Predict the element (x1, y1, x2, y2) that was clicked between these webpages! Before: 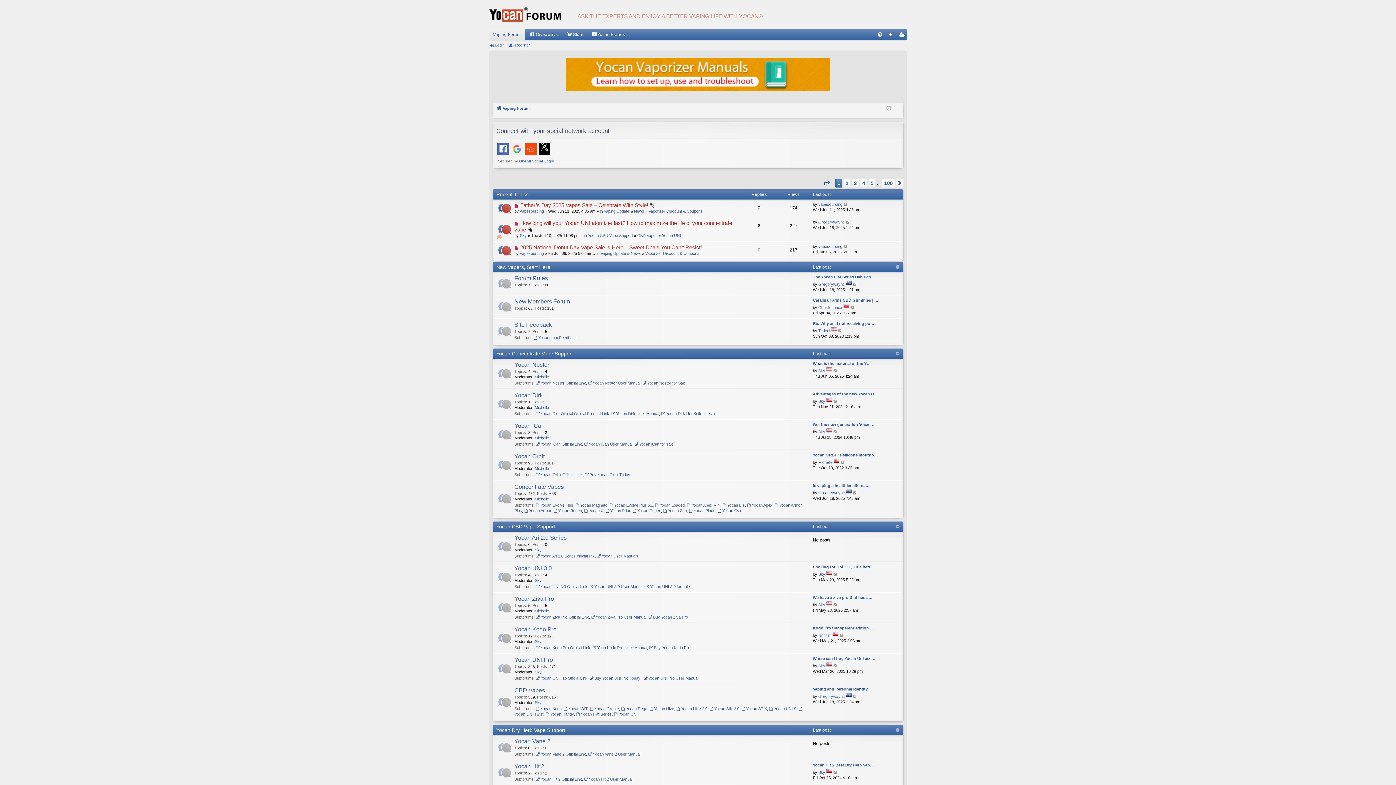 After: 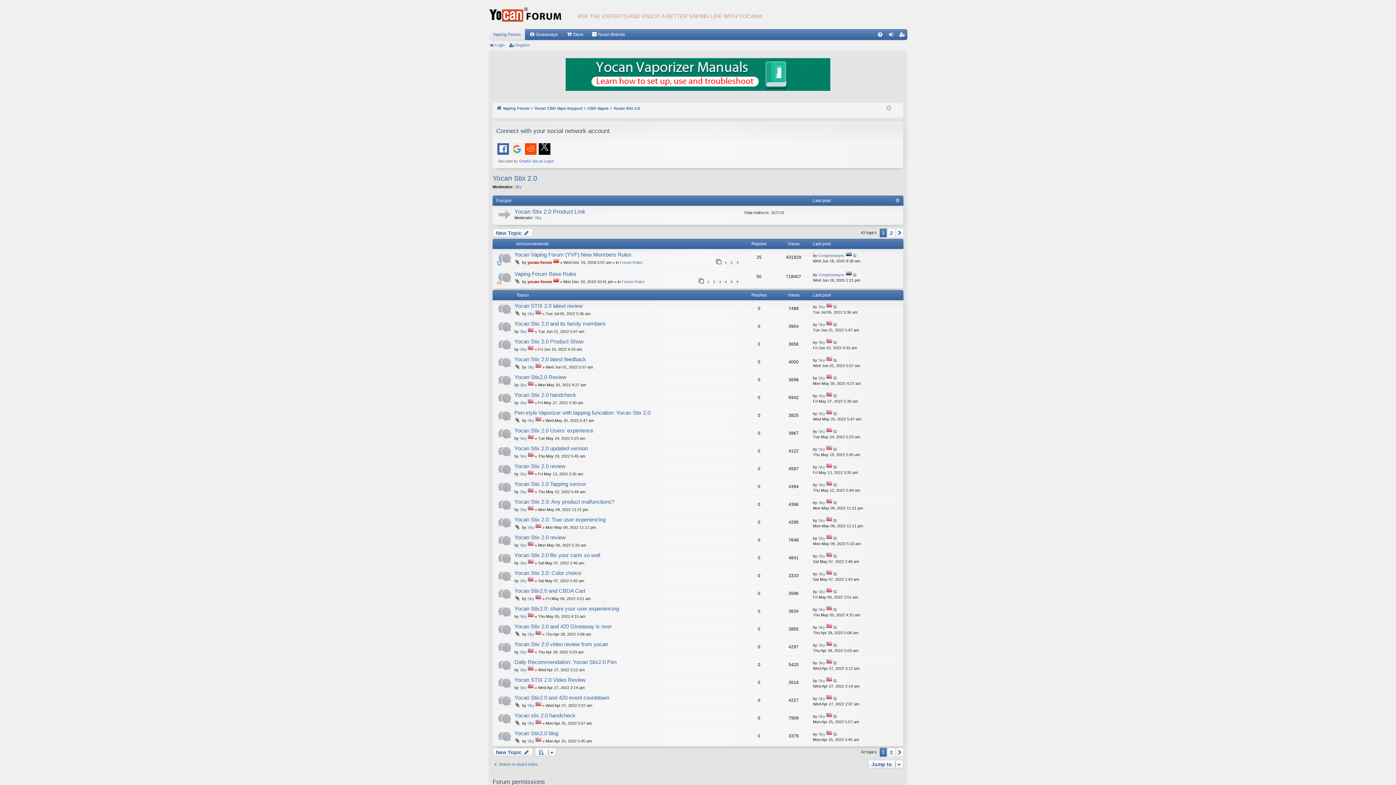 Action: label: Yocan Stix 2.0 bbox: (709, 706, 739, 711)